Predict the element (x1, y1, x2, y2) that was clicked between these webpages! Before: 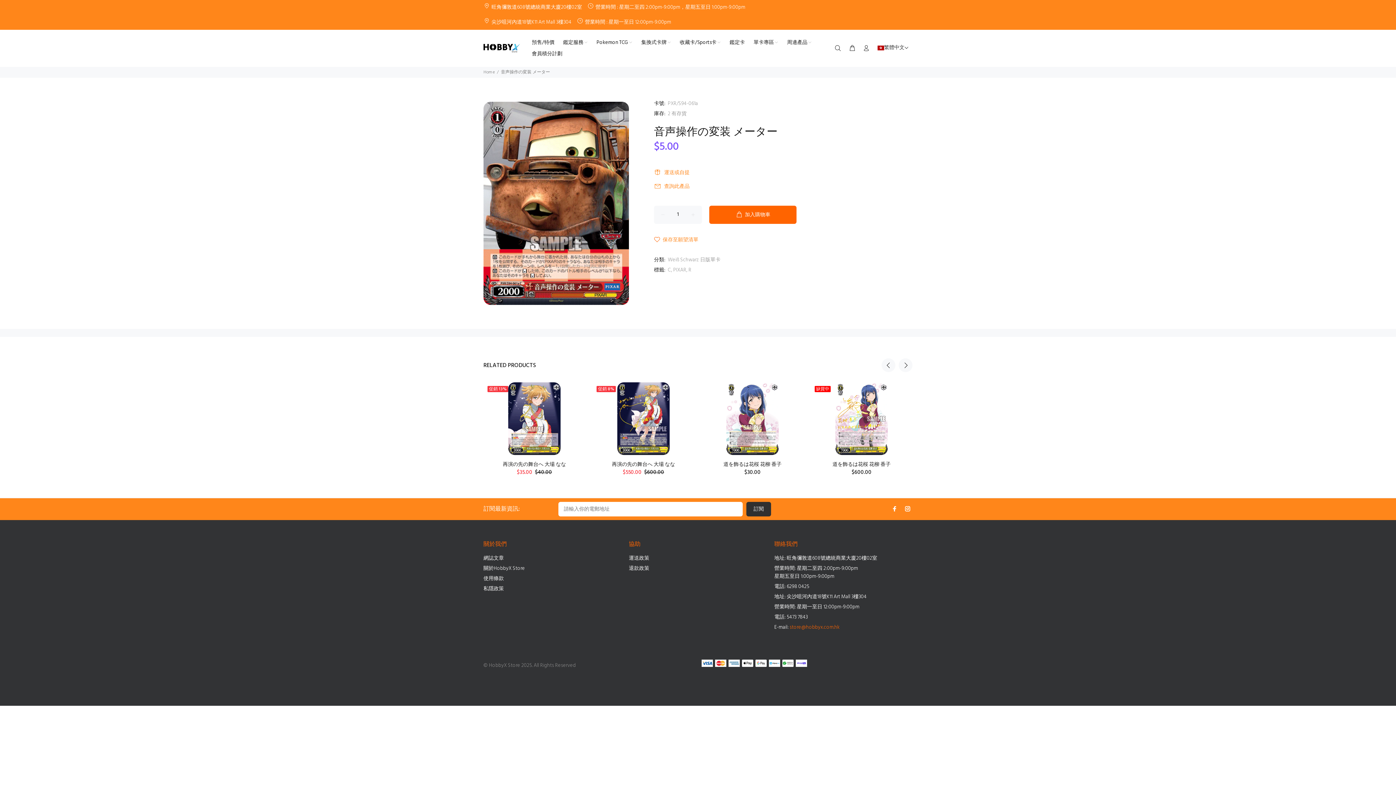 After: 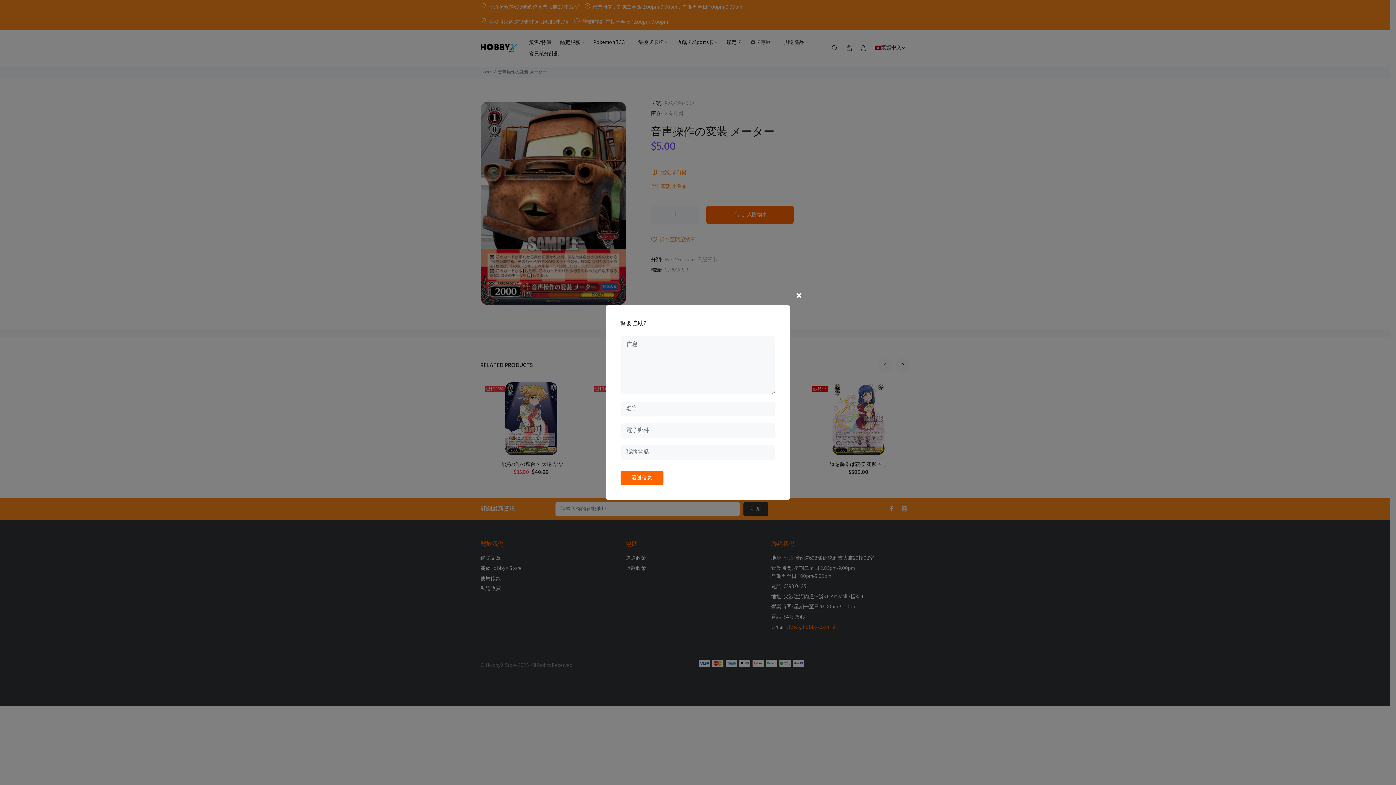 Action: bbox: (654, 180, 796, 193) label: 查詢此產品